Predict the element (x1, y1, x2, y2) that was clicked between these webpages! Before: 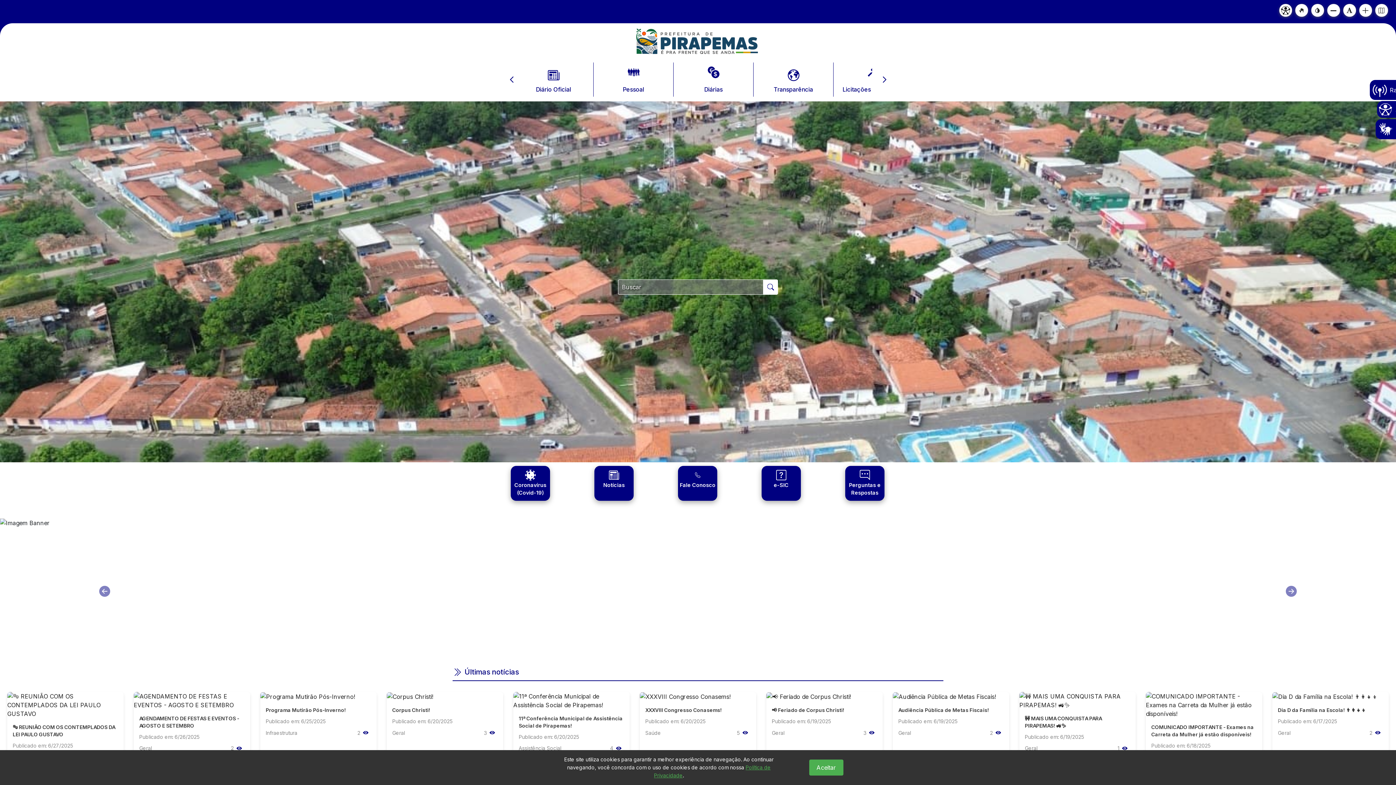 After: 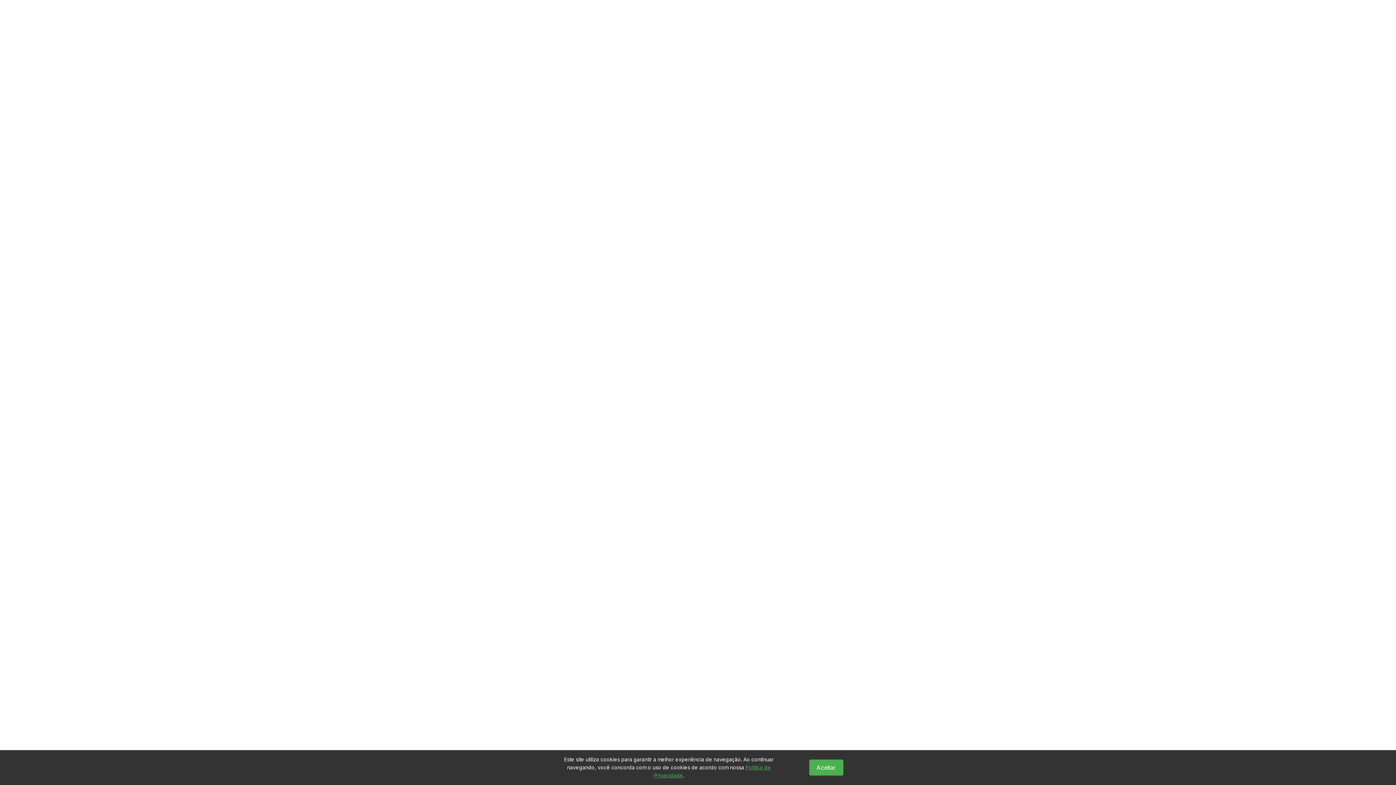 Action: bbox: (1375, 4, 1388, 16)